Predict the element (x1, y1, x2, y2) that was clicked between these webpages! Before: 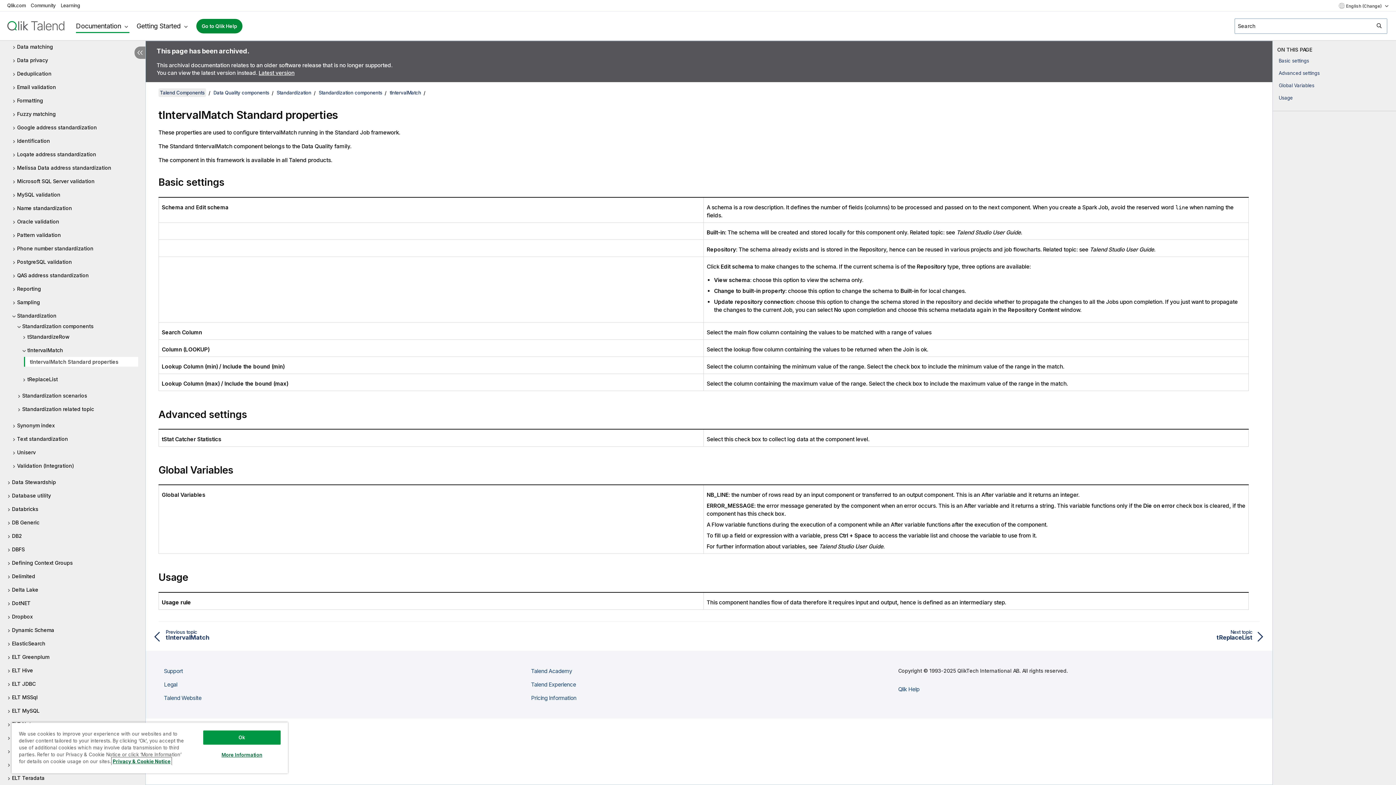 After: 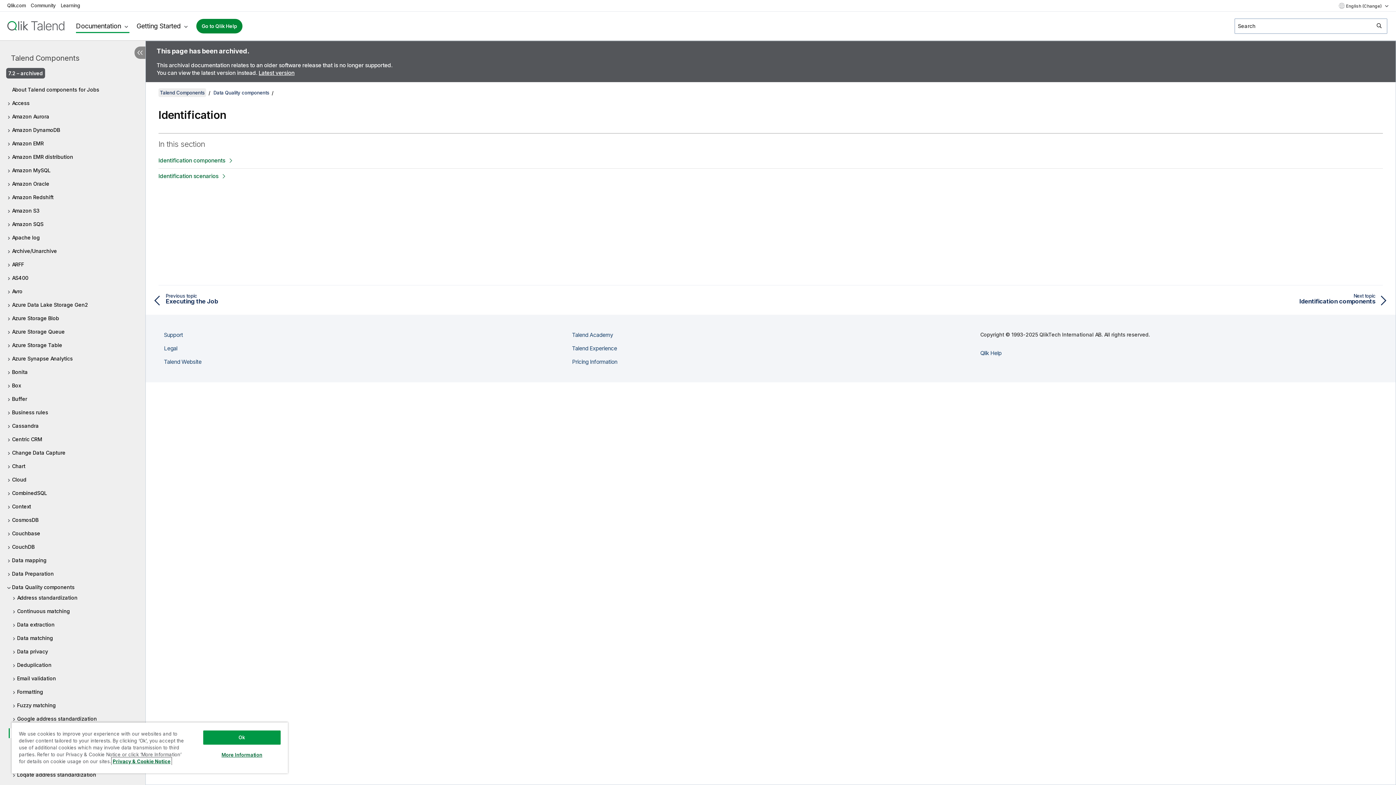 Action: bbox: (12, 137, 138, 144) label: Identification